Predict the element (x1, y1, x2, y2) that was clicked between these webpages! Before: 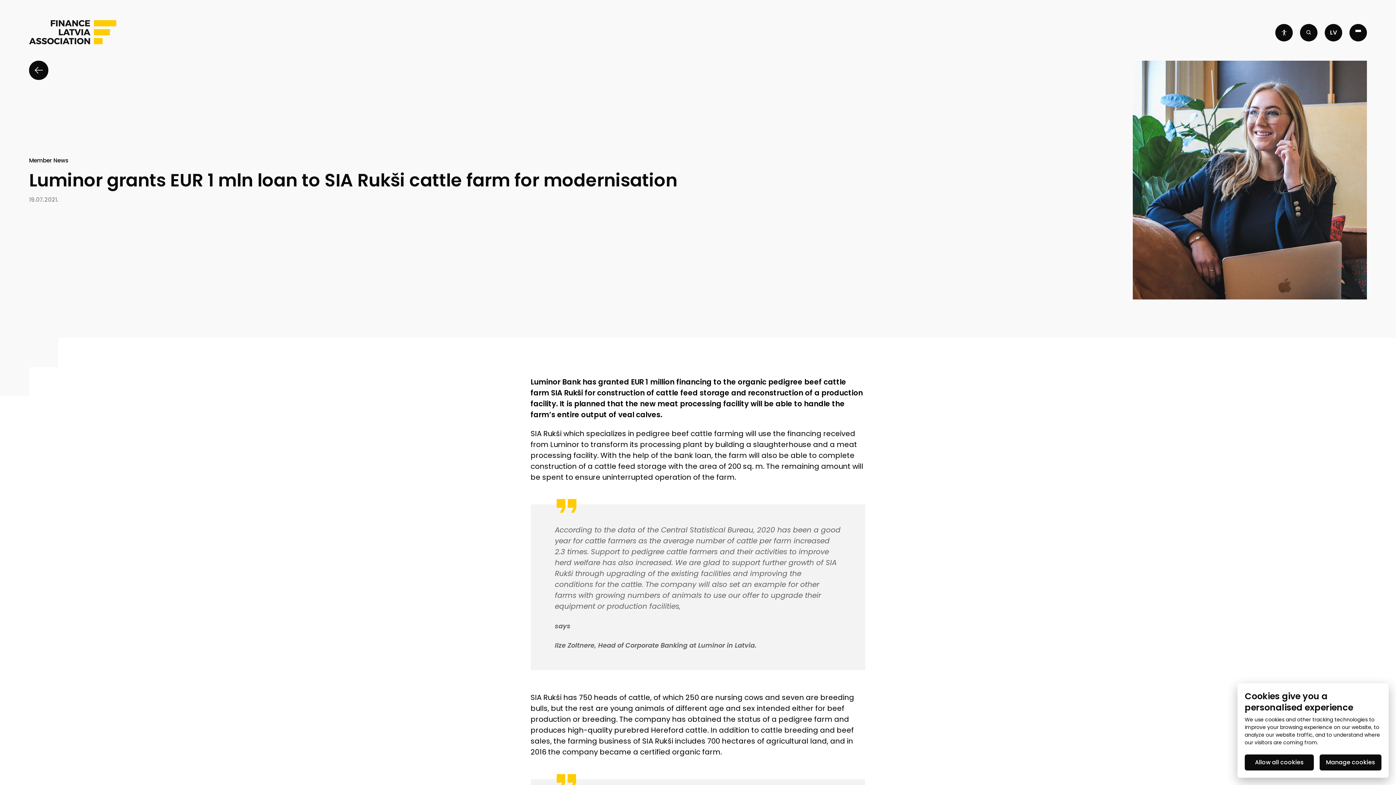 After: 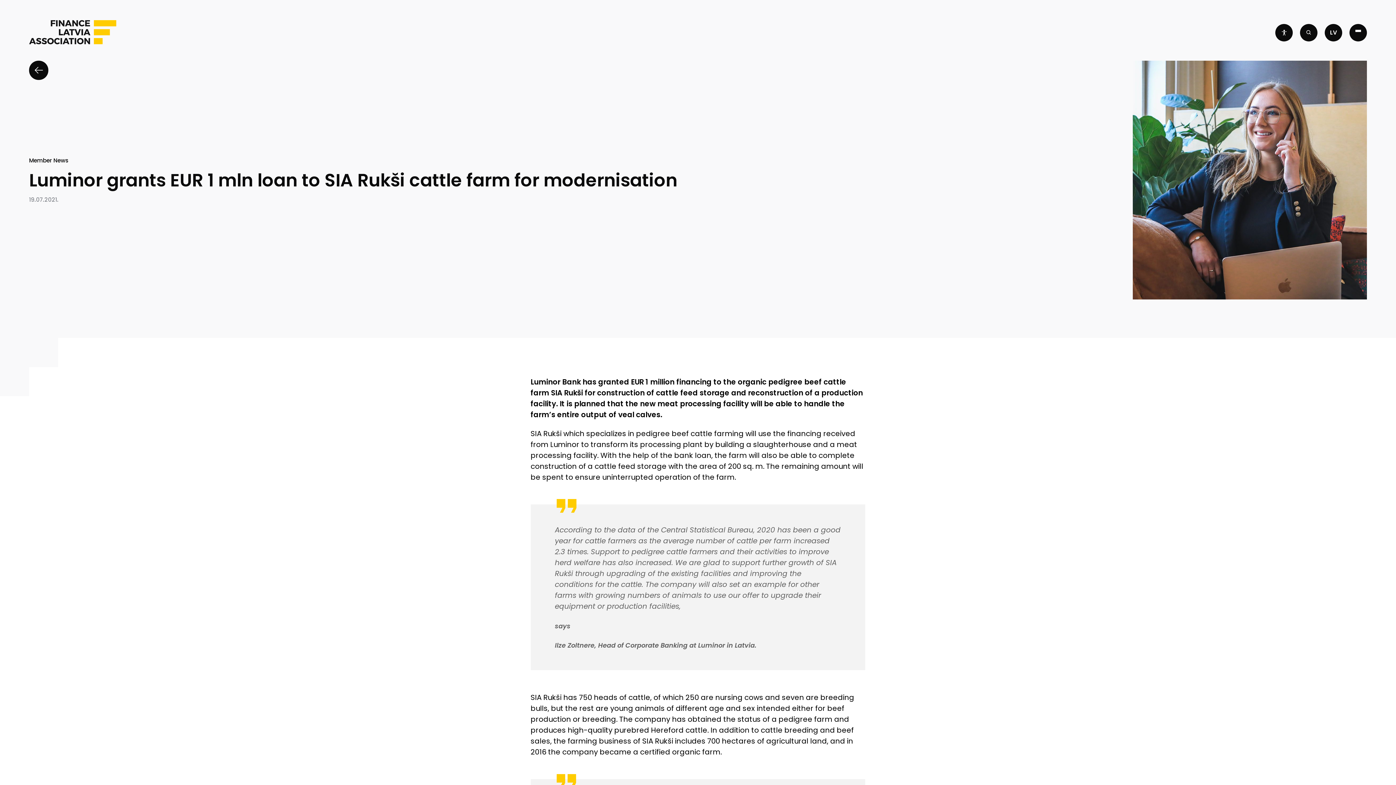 Action: label: Allow all cookies bbox: (1245, 754, 1314, 770)